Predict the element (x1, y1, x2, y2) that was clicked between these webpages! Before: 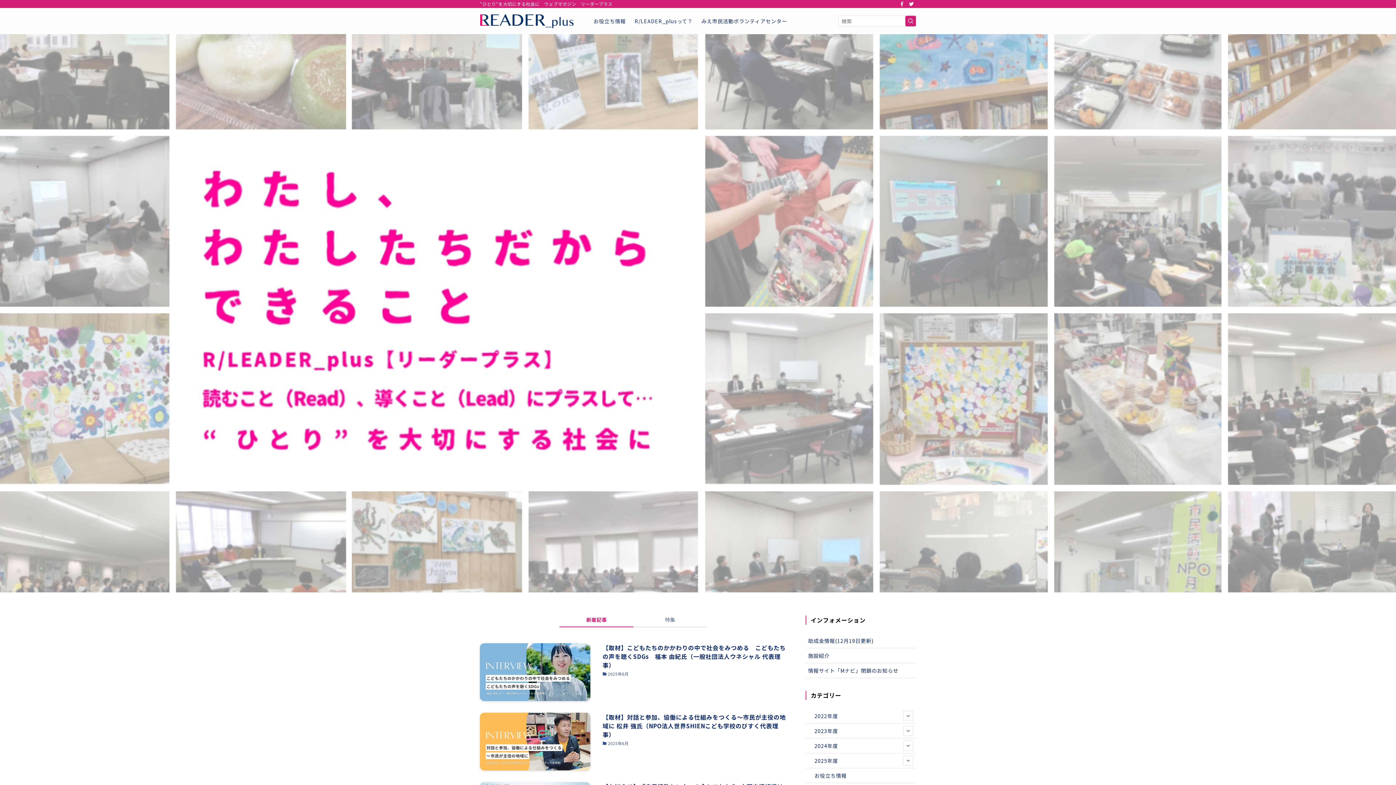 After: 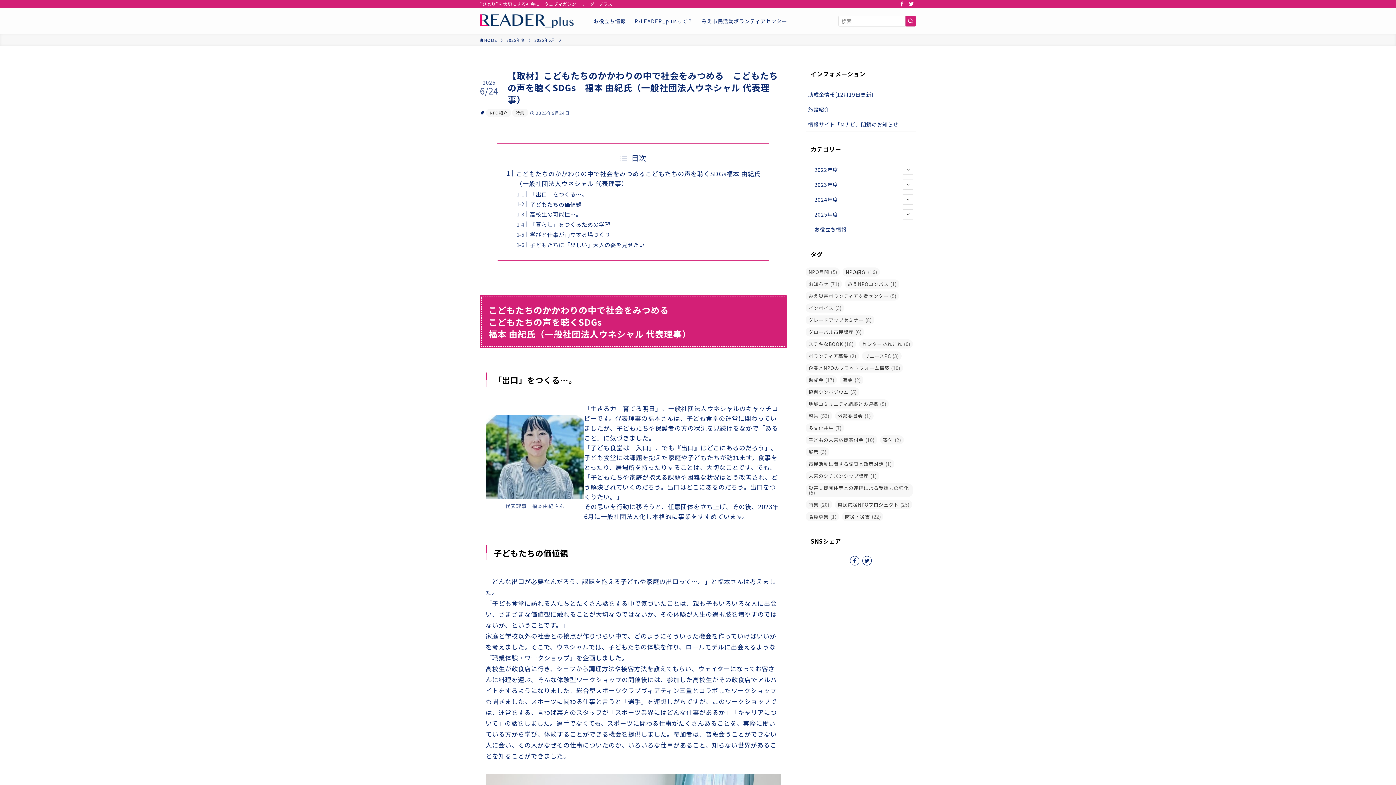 Action: bbox: (480, 643, 786, 701) label: 【取材】こどもたちのかかわりの中で社会をみつめる　こどもたちの声を聴くSDGs　福本 由紀氏（一般社団法人ウネシャル 代表理事）　
2025年6月